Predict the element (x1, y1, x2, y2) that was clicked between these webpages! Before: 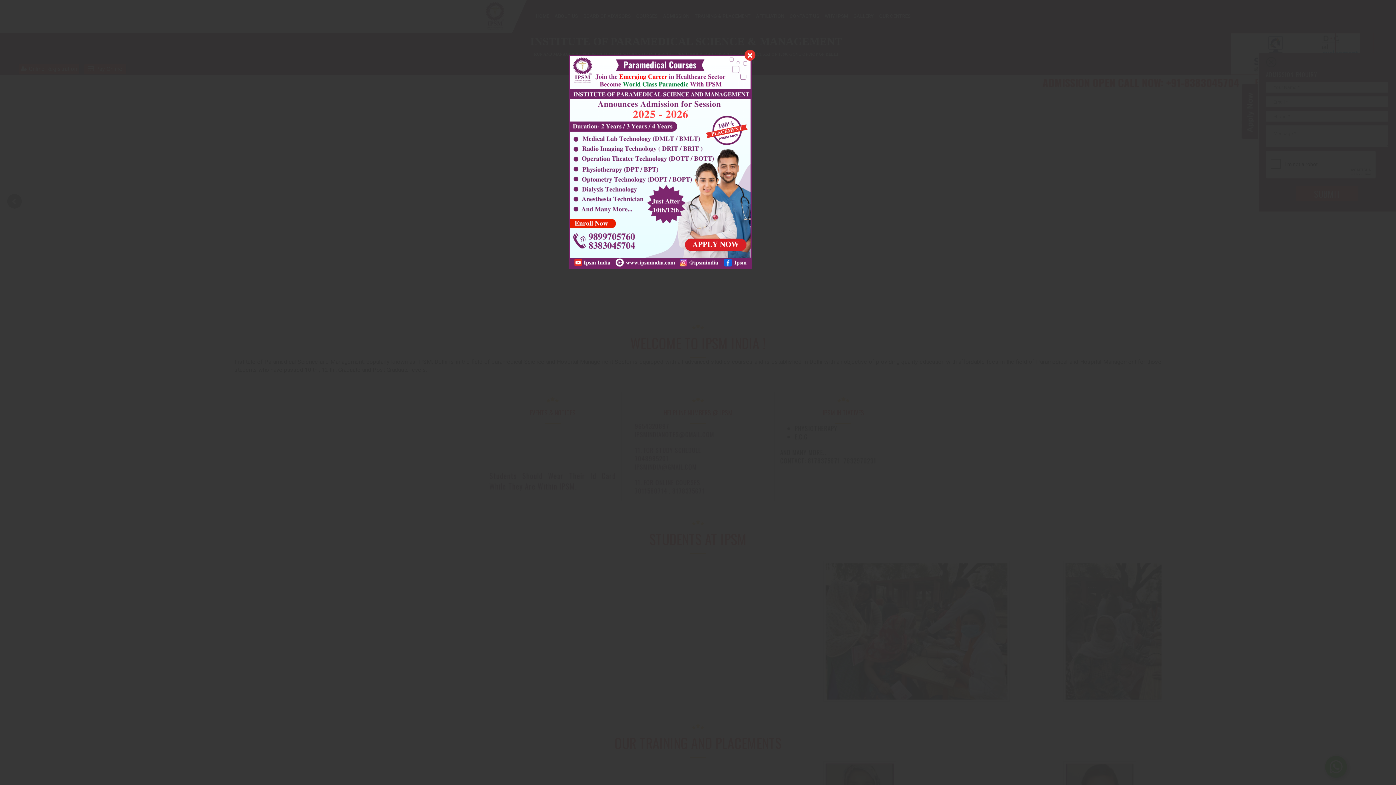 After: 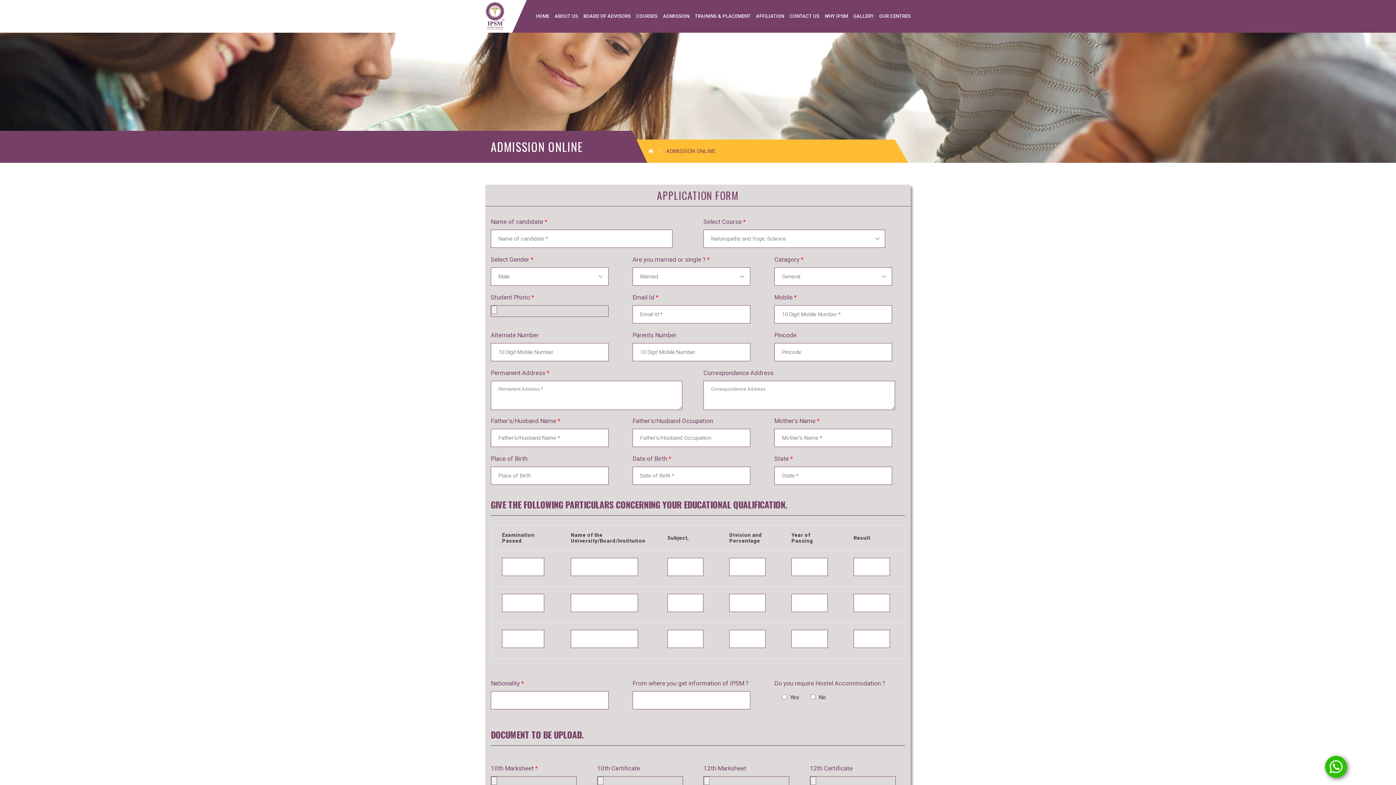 Action: bbox: (568, 159, 752, 164)